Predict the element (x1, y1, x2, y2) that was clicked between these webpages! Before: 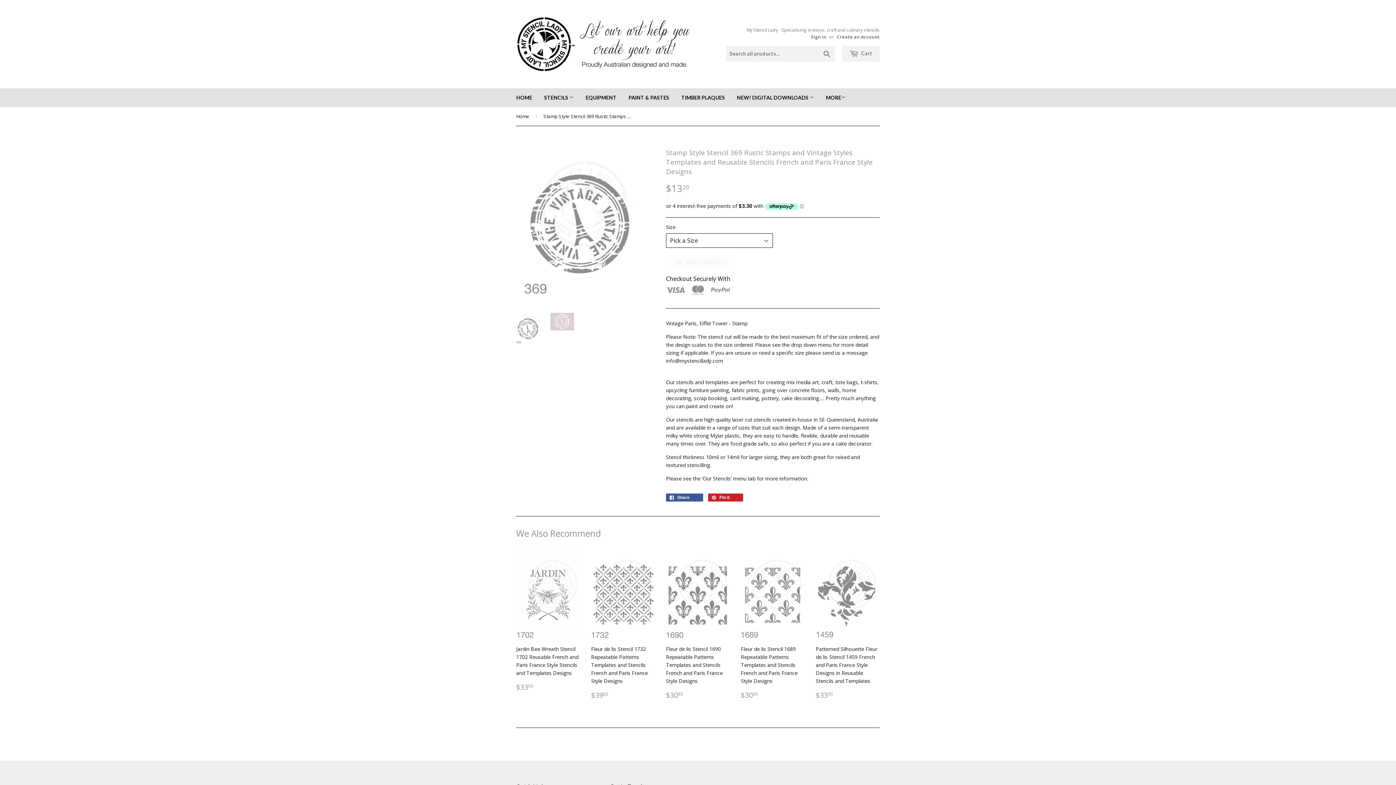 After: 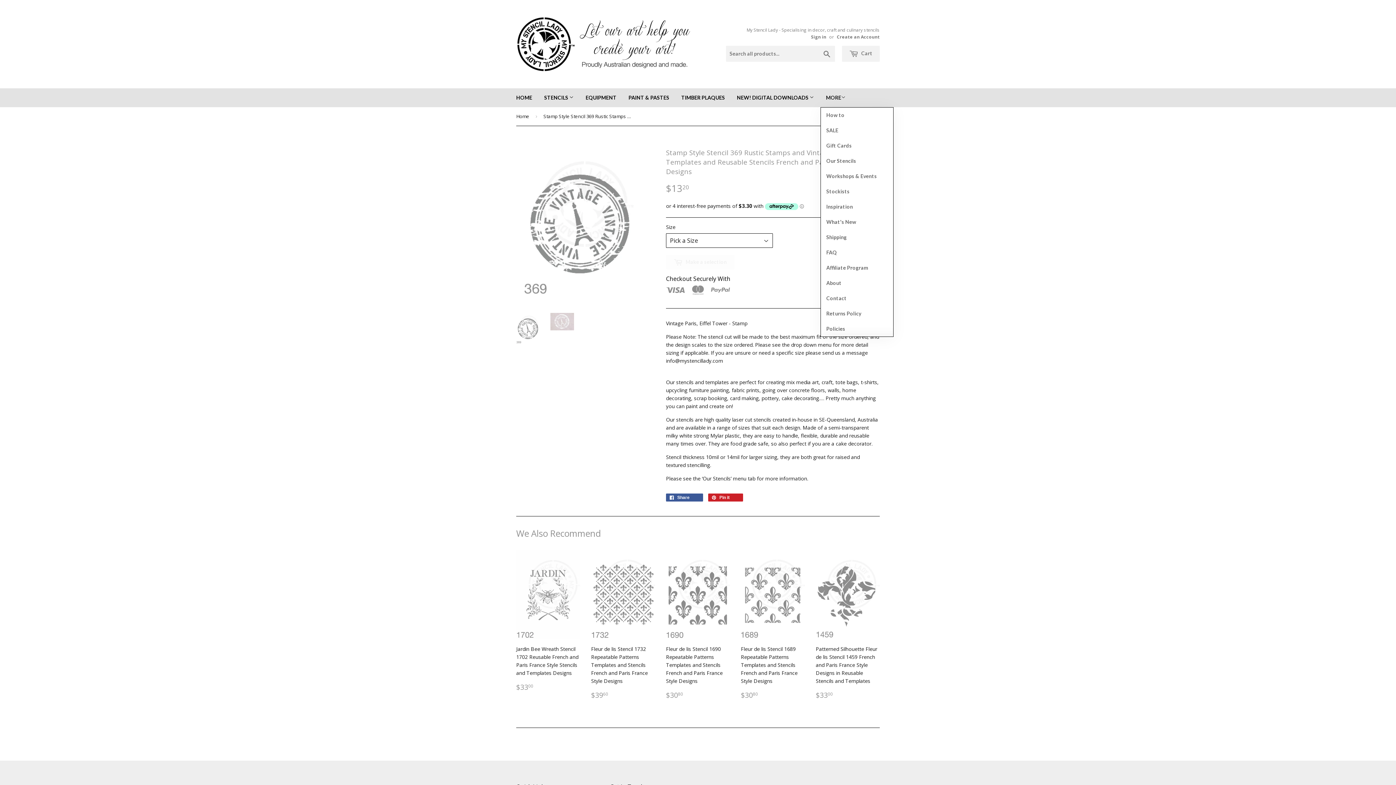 Action: bbox: (820, 88, 851, 107) label: MORE